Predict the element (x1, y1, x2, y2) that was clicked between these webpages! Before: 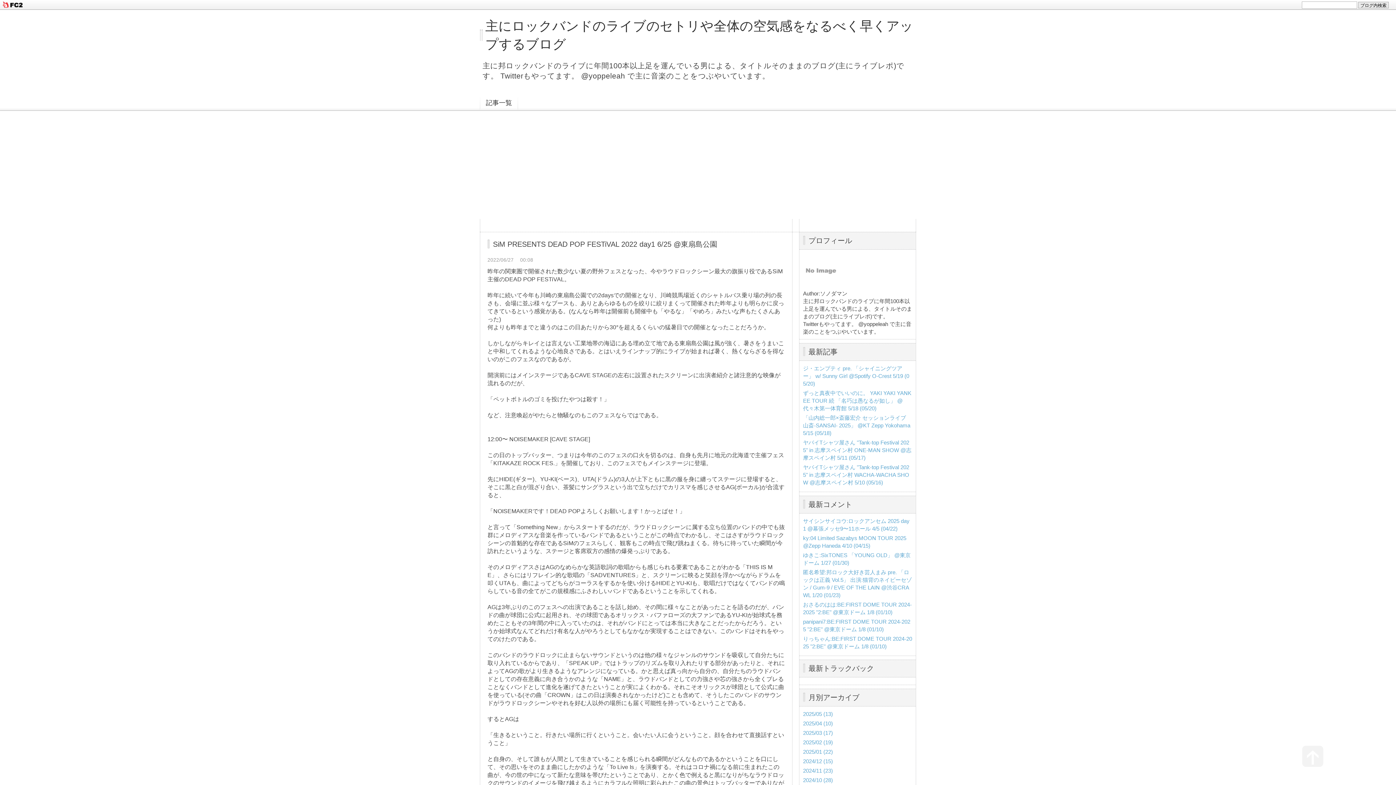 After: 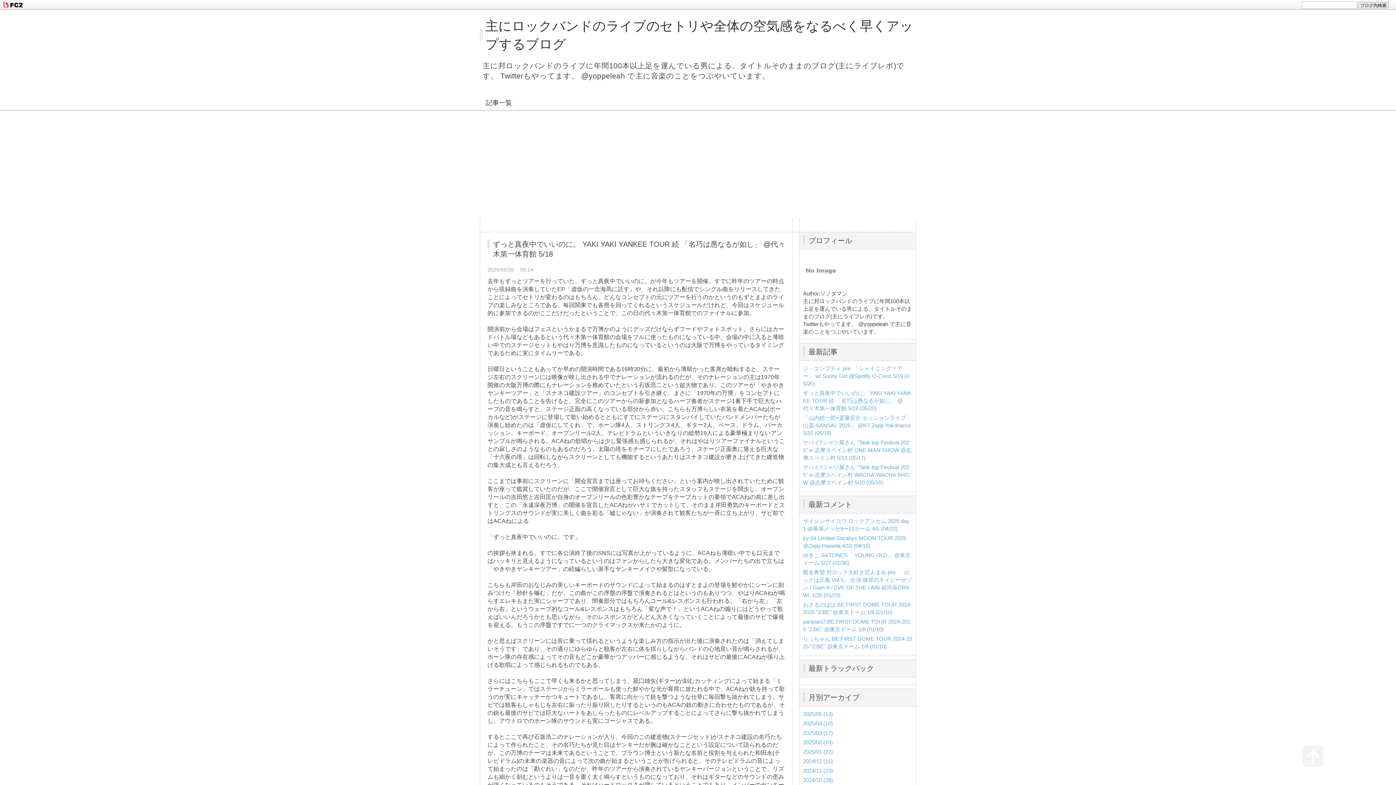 Action: bbox: (803, 390, 911, 411) label: ずっと真夜中でいいのに。 YAKI YAKI YANKEE TOUR 続 「名巧は愚なるが如し」 @代々木第一体育館 5/18 (05/20)